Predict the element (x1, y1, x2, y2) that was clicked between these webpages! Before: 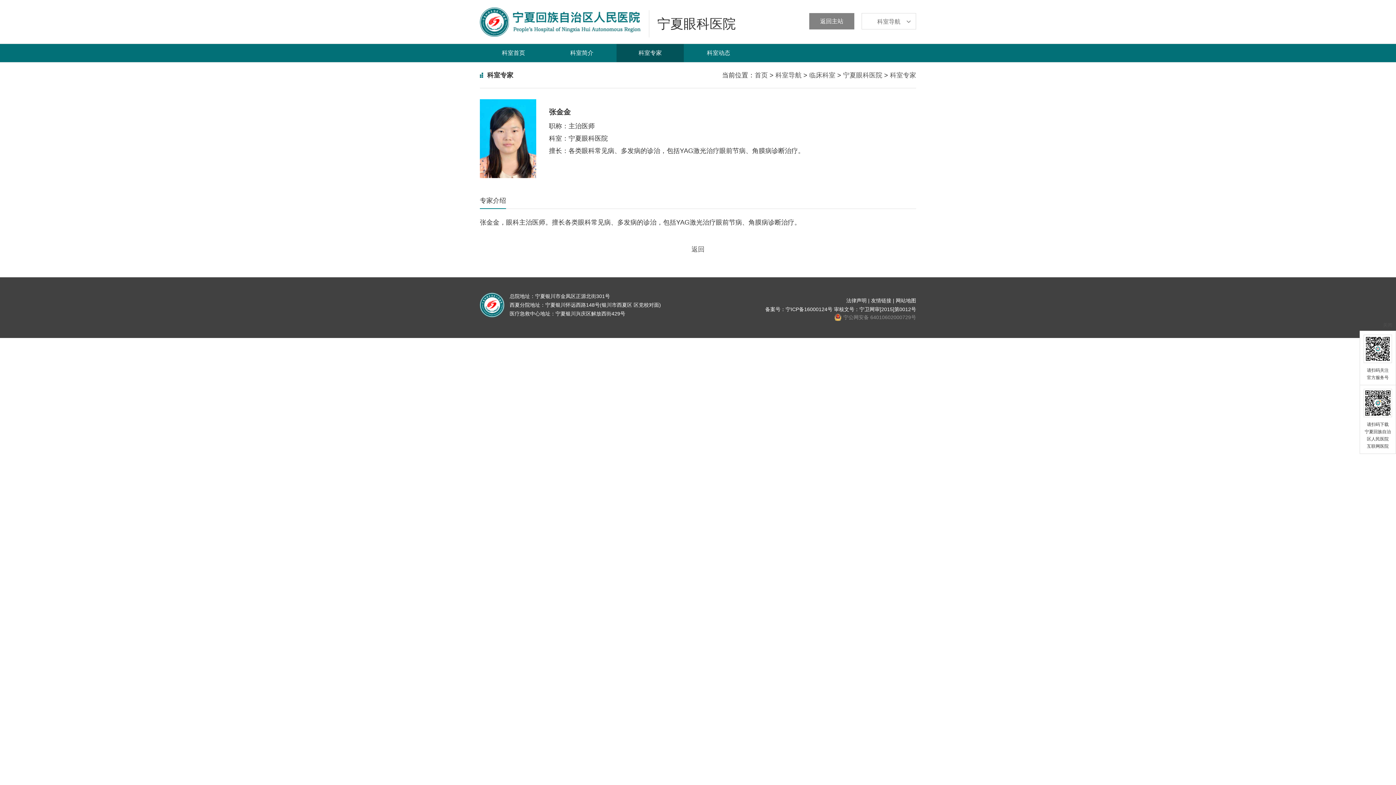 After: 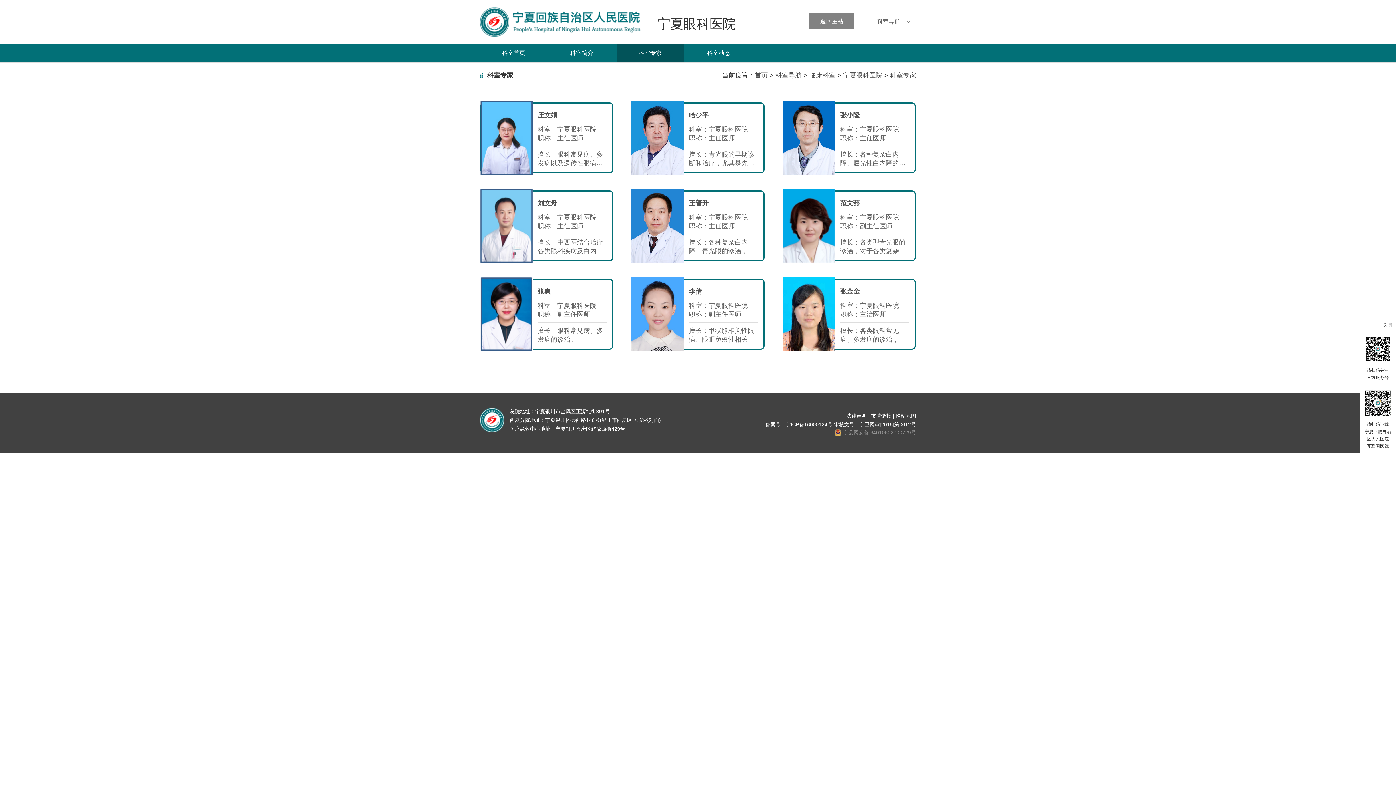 Action: label: 科室专家 bbox: (616, 44, 684, 62)